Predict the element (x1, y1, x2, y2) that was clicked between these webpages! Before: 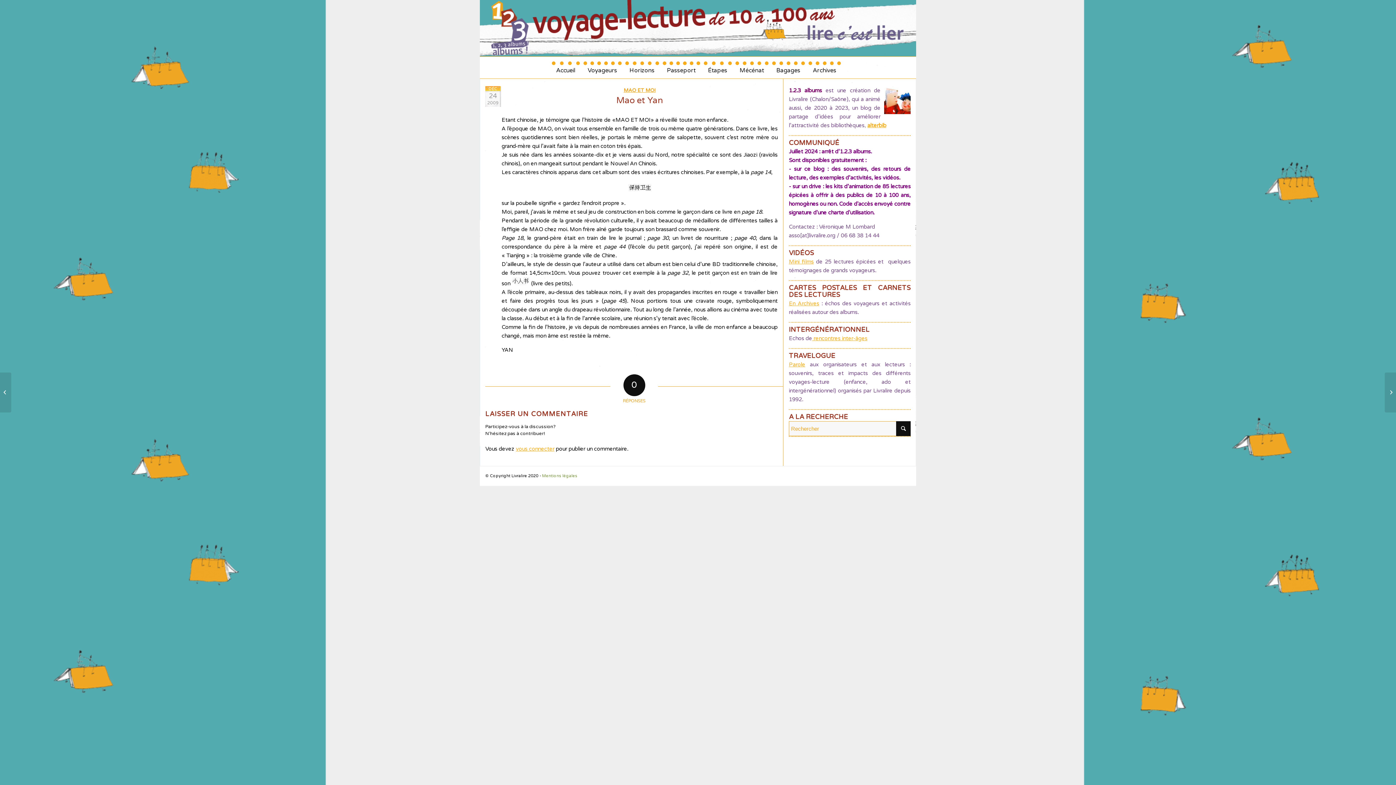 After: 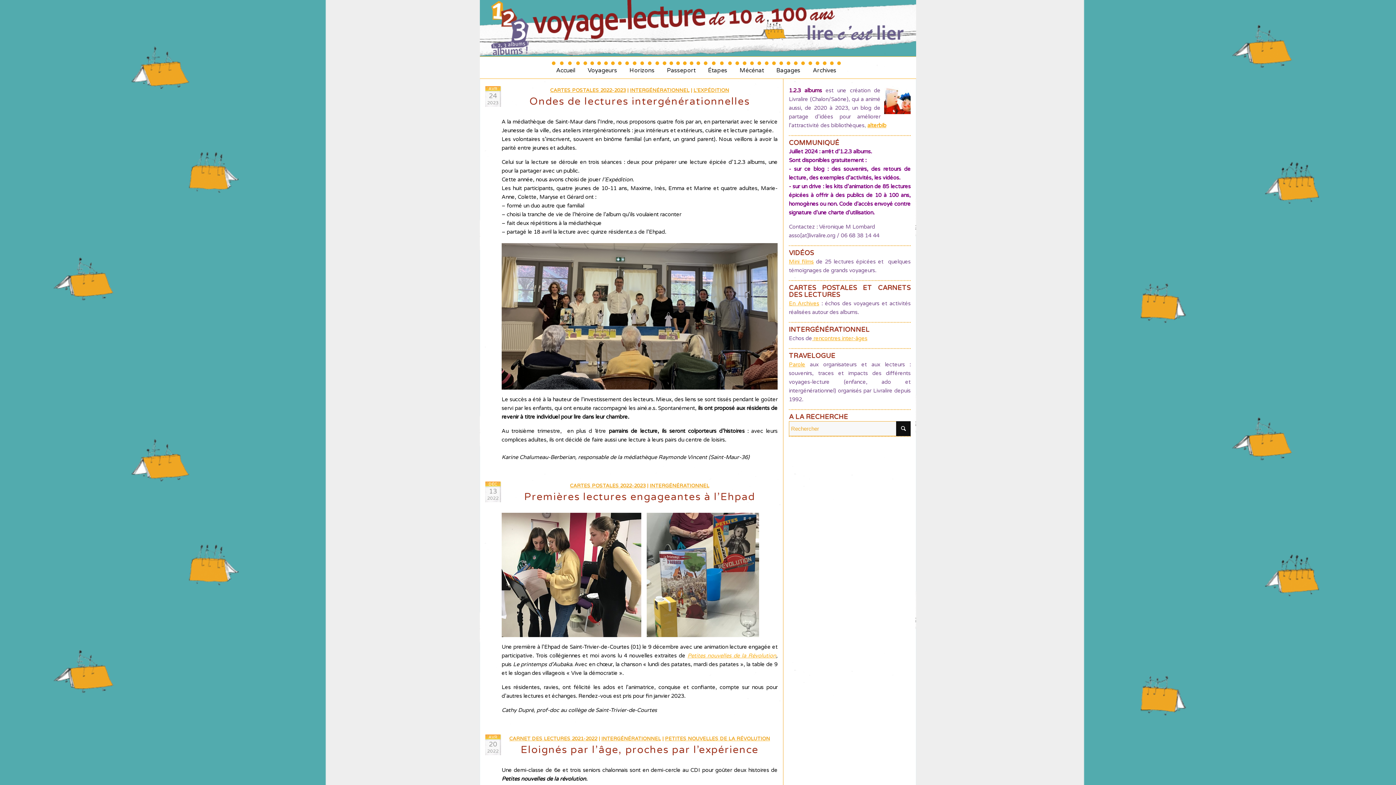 Action: label:  rencontres inter-âges bbox: (812, 335, 867, 341)